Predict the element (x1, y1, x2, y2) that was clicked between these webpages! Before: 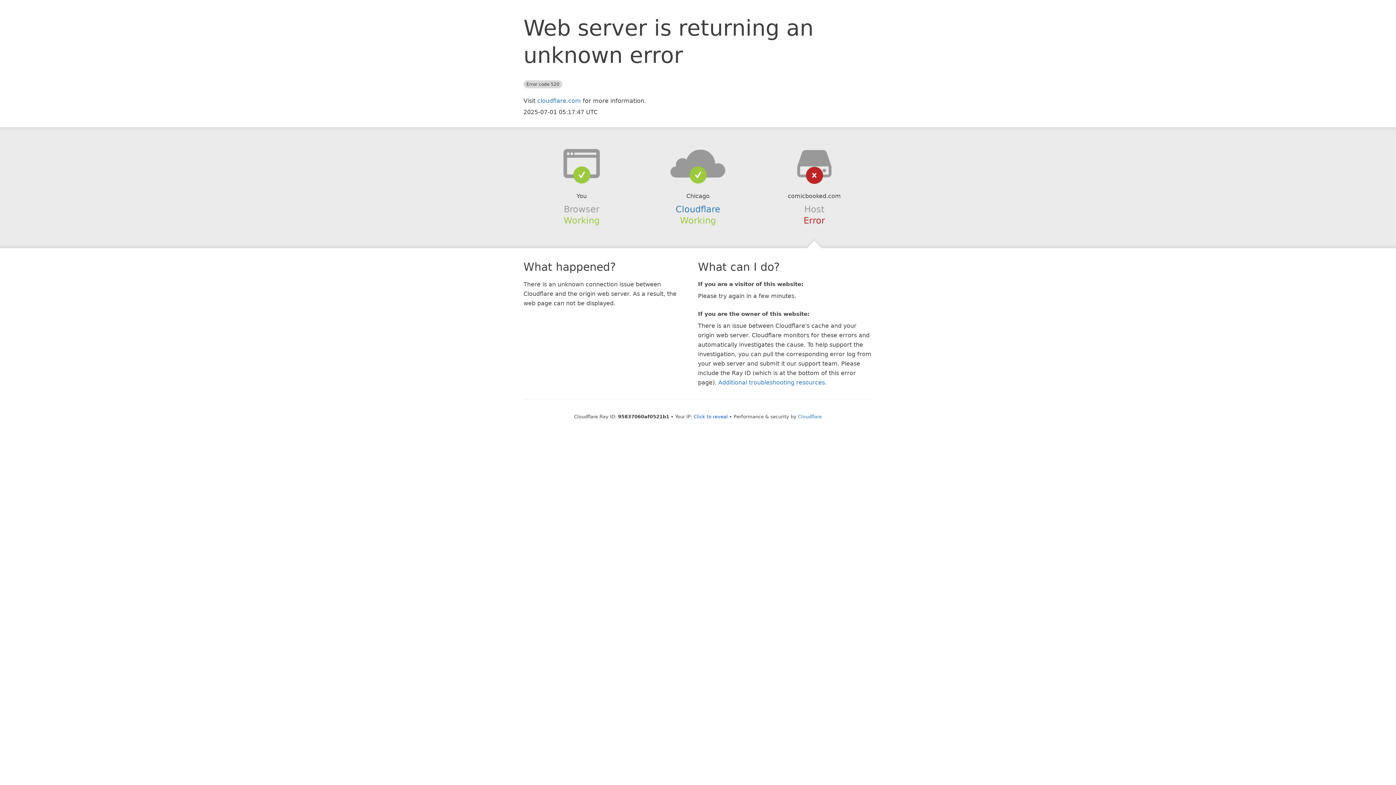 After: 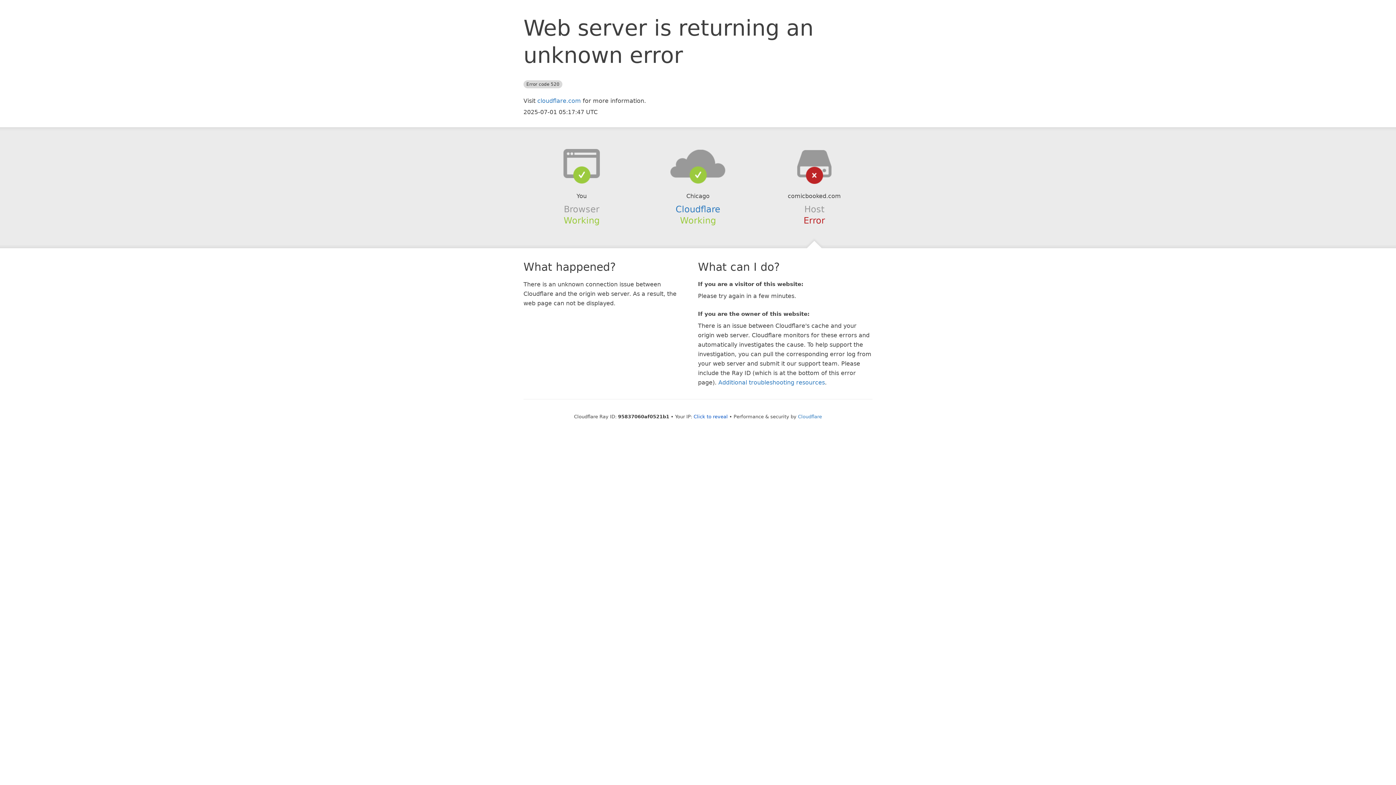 Action: bbox: (639, 148, 756, 178)